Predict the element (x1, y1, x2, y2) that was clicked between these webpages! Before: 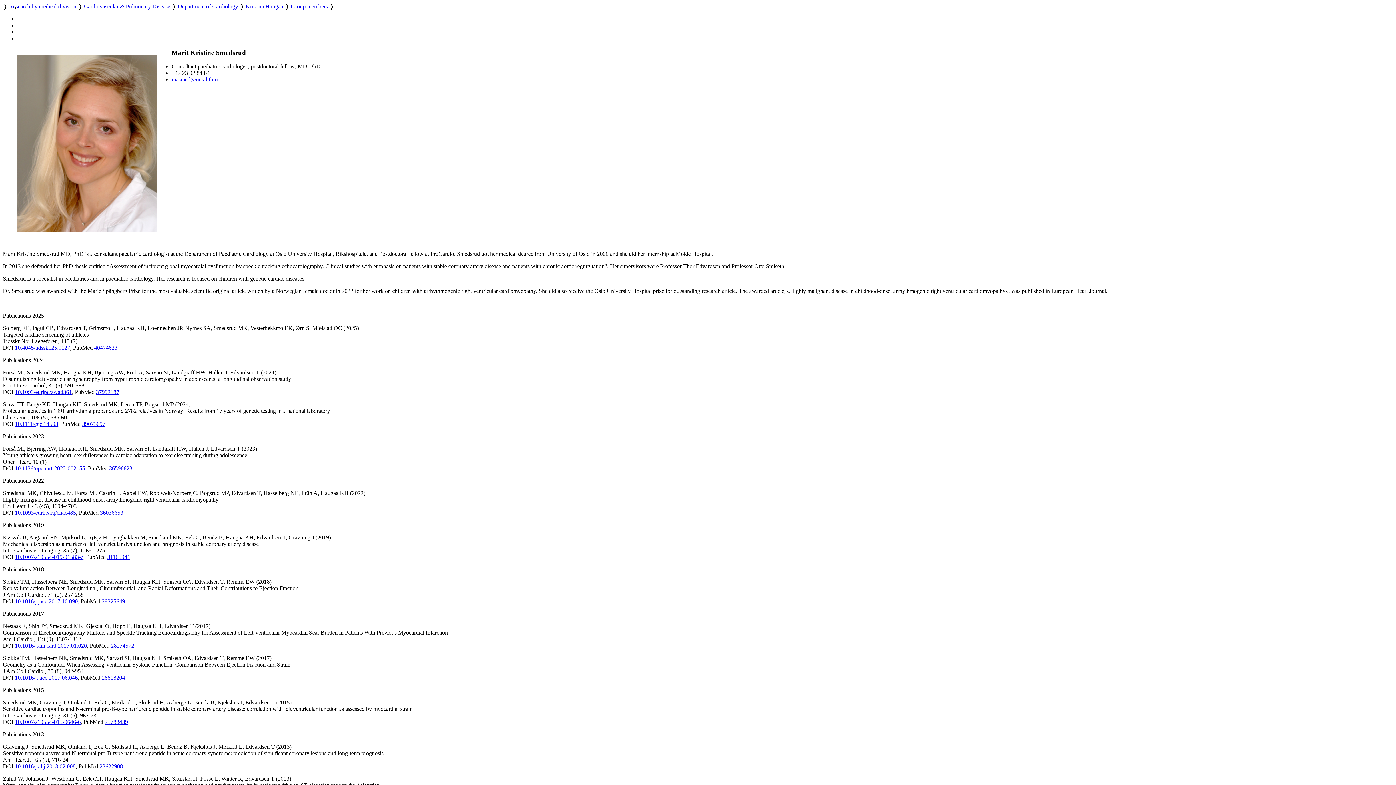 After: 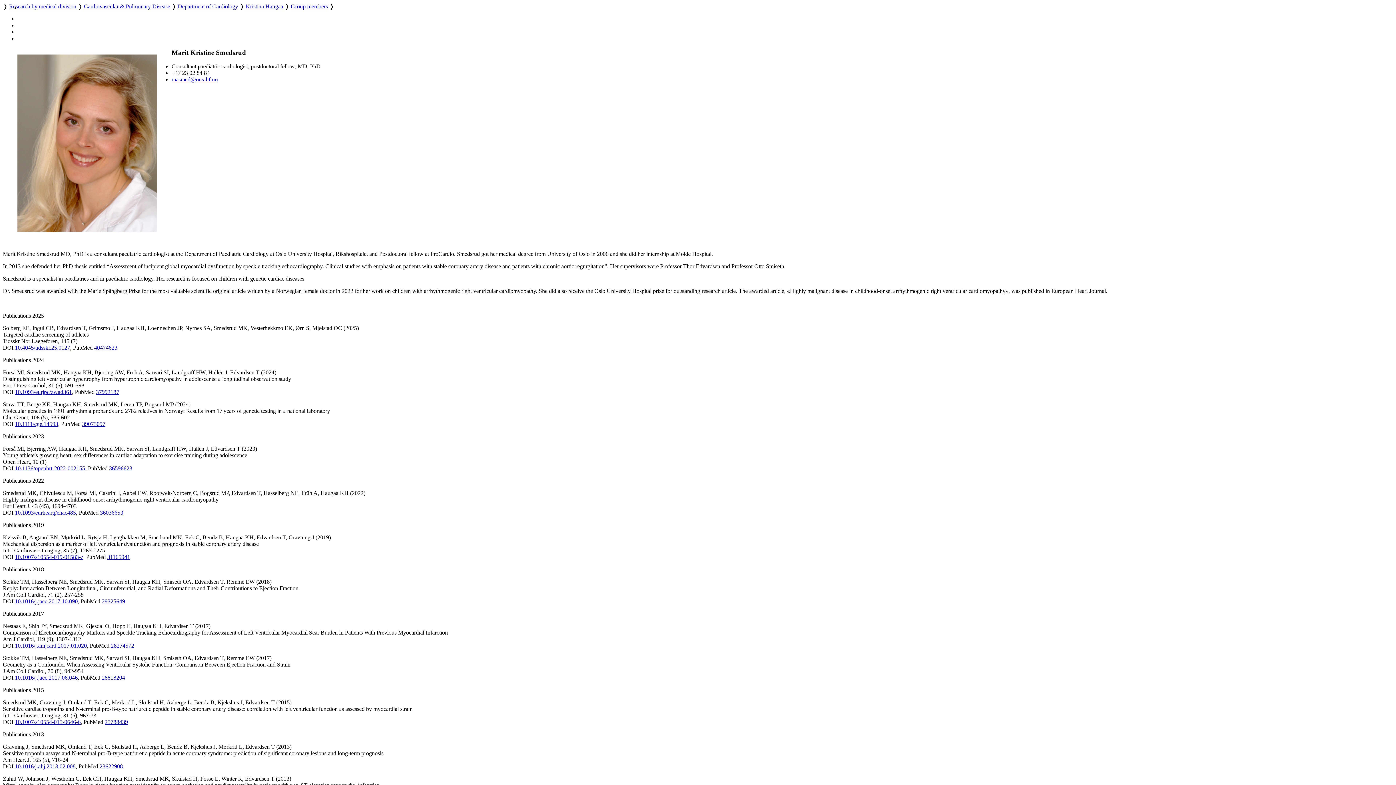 Action: label: 28274572 bbox: (110, 642, 134, 648)